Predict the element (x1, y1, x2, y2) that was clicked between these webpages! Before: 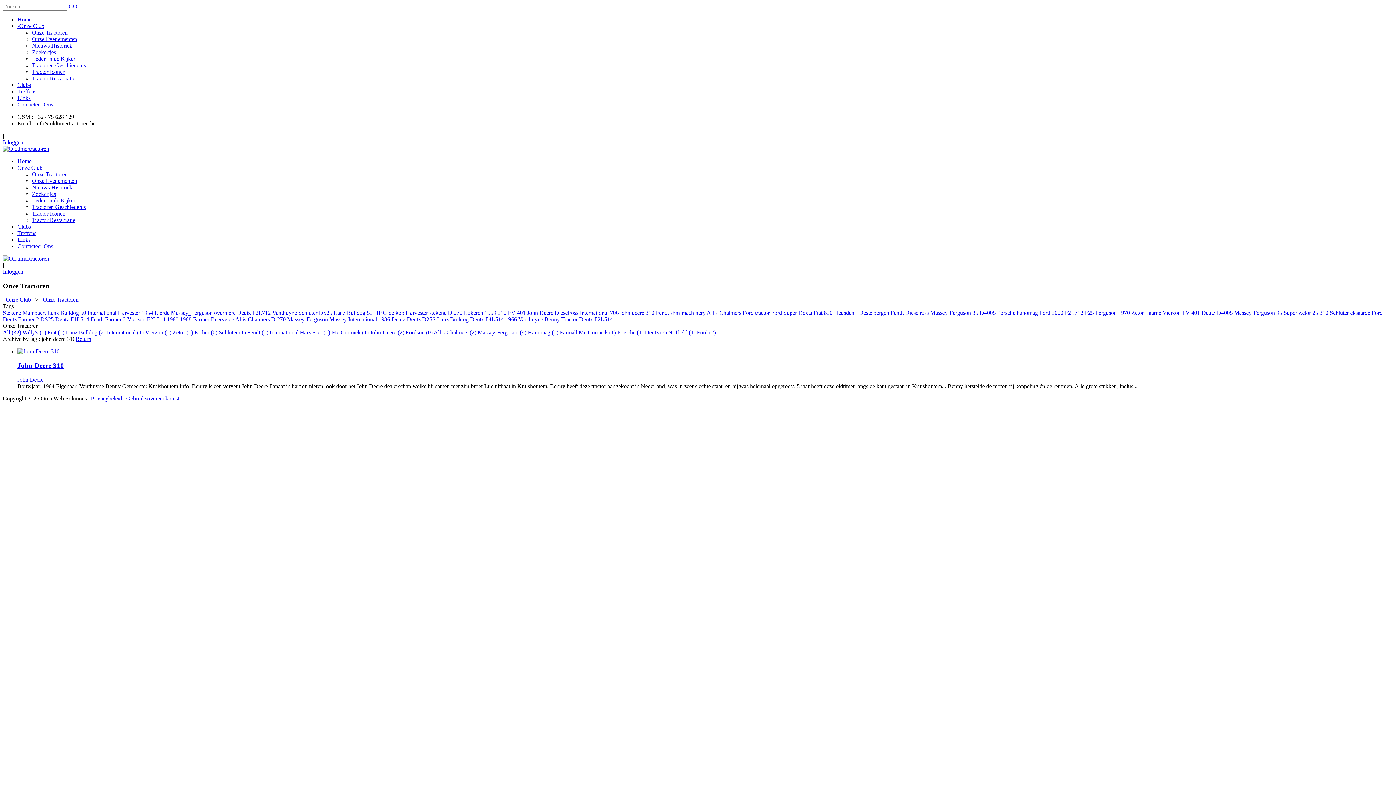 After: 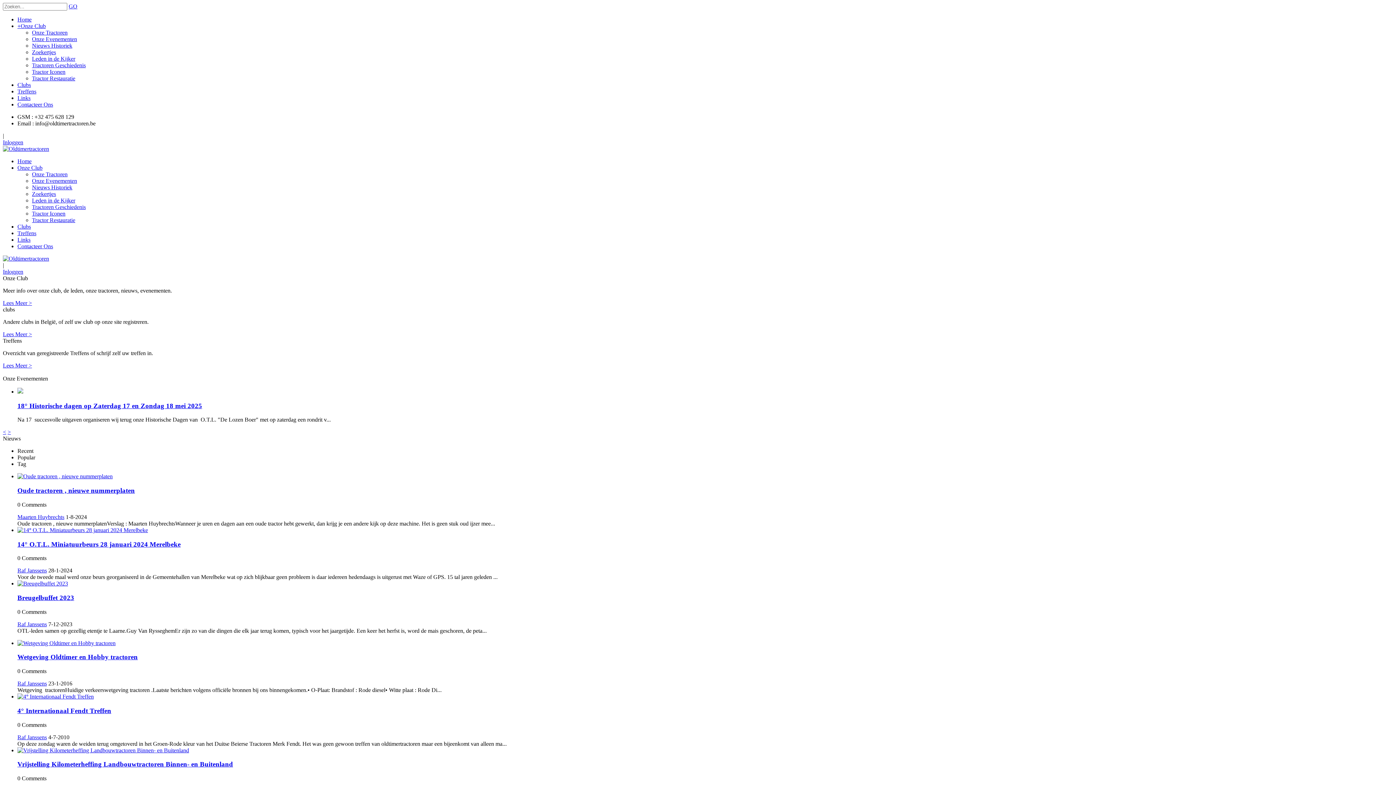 Action: bbox: (2, 145, 49, 152)